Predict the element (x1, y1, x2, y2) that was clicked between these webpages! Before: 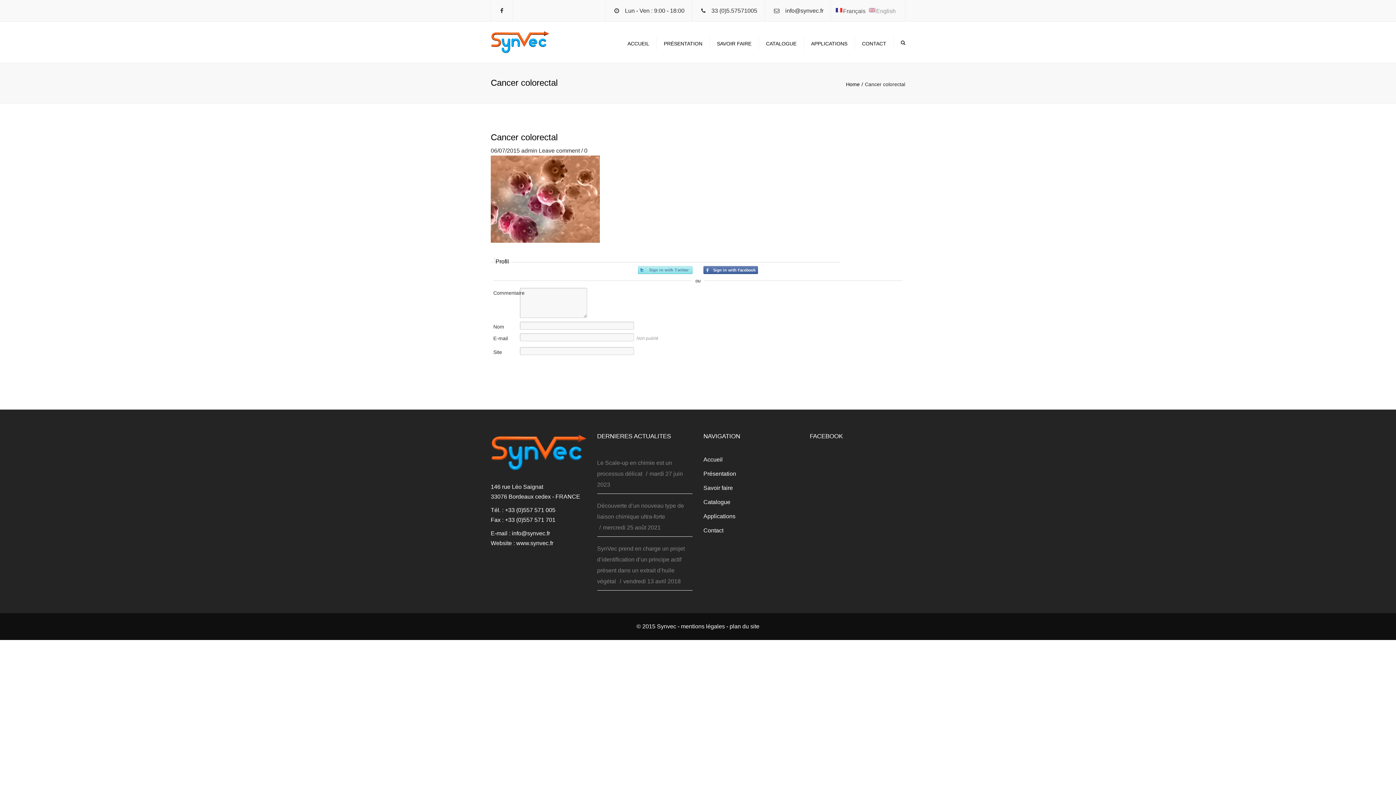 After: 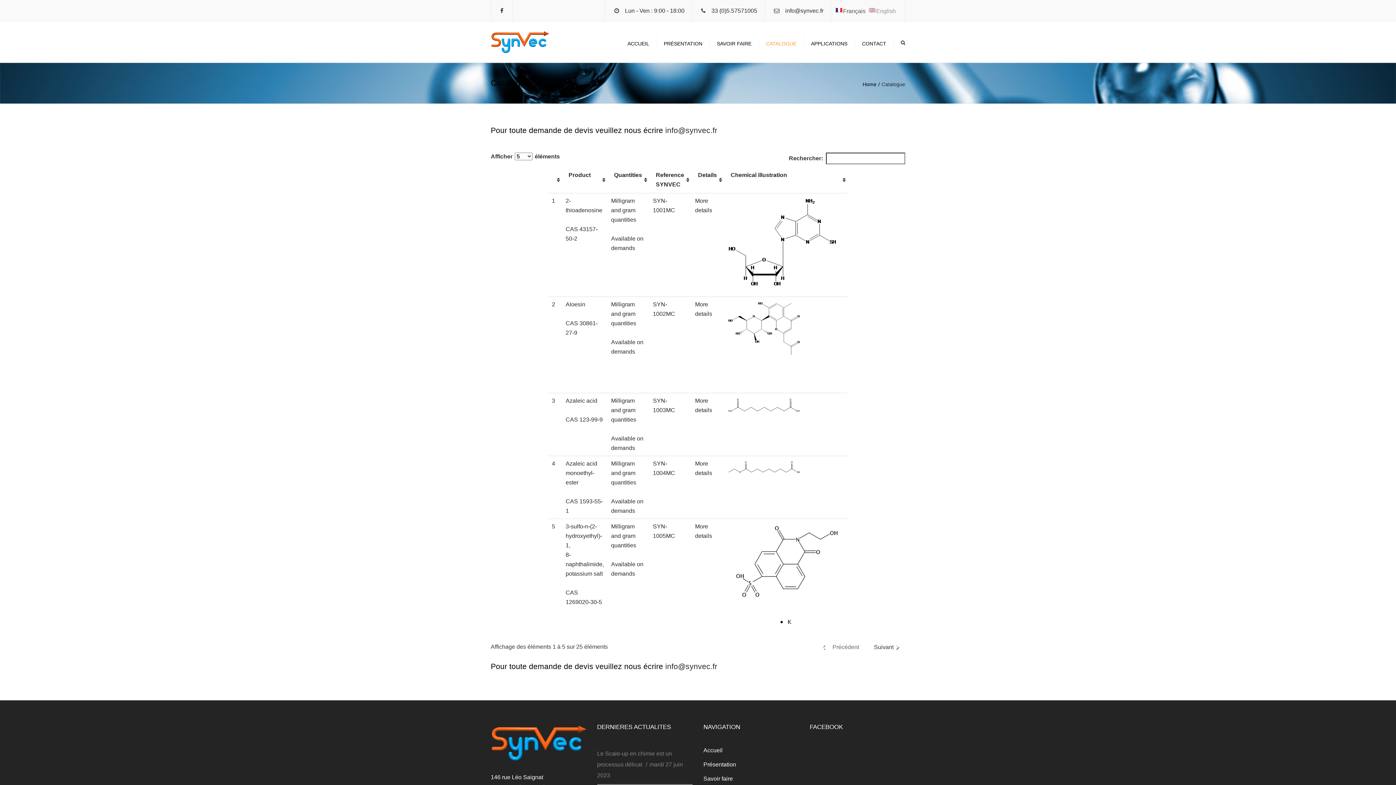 Action: label: CATALOGUE bbox: (762, 29, 800, 57)